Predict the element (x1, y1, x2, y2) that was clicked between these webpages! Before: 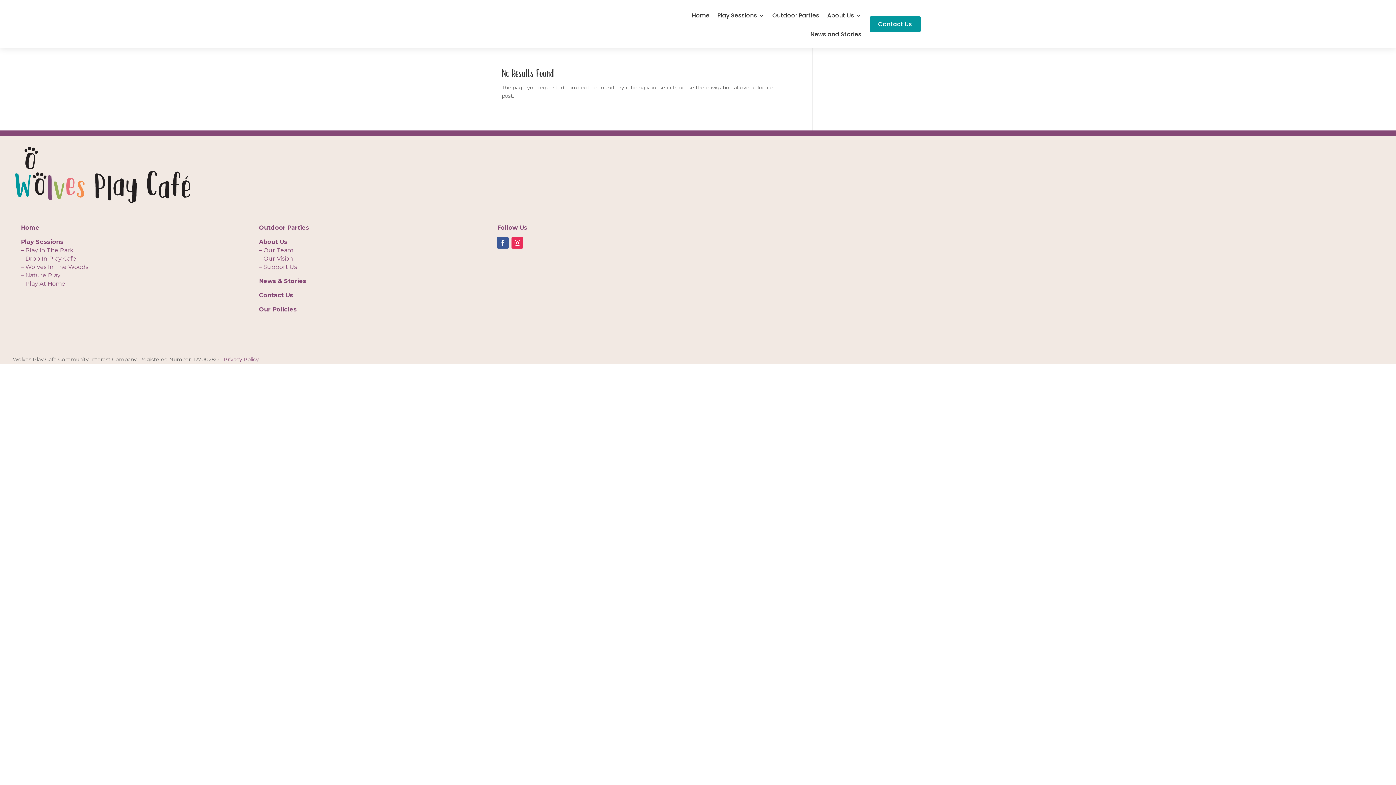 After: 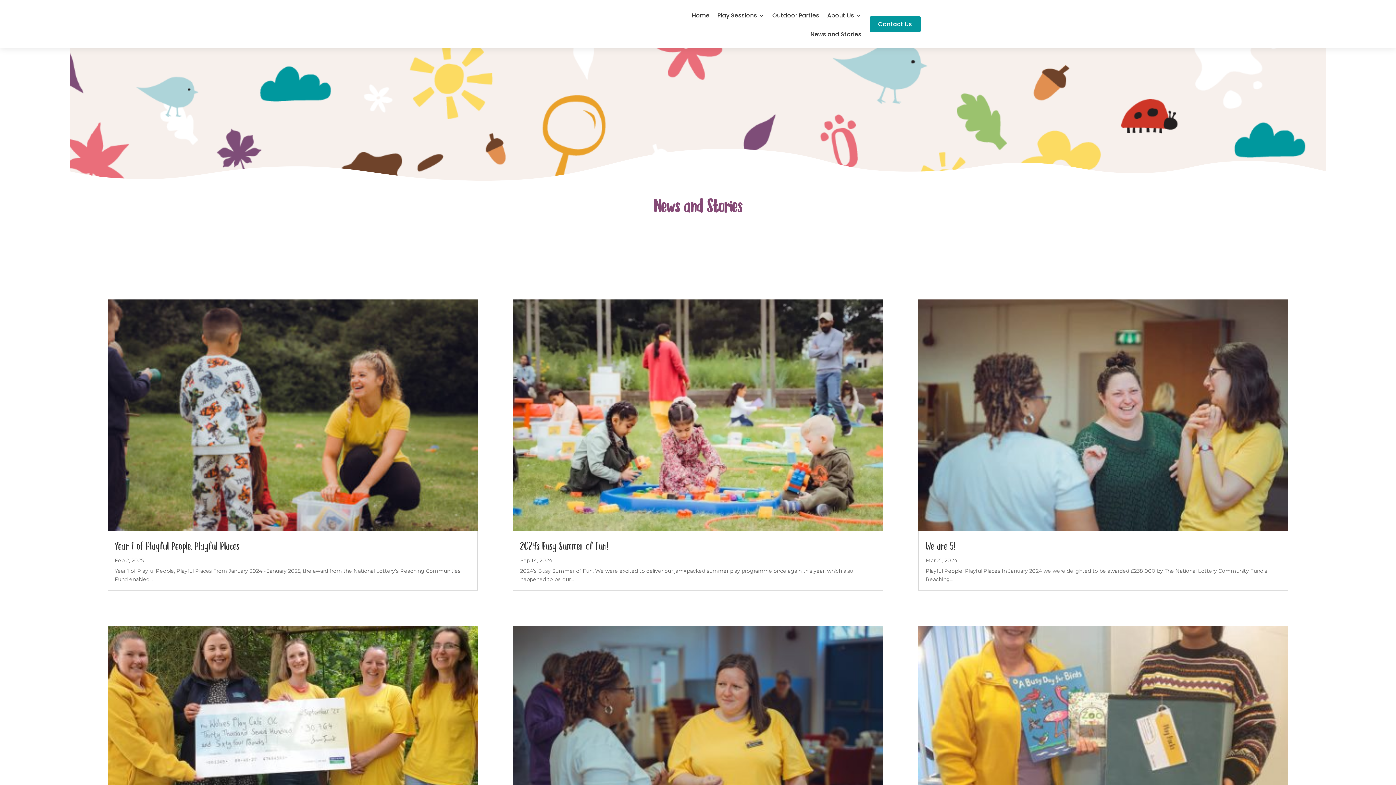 Action: bbox: (259, 277, 306, 284) label: News & Stories